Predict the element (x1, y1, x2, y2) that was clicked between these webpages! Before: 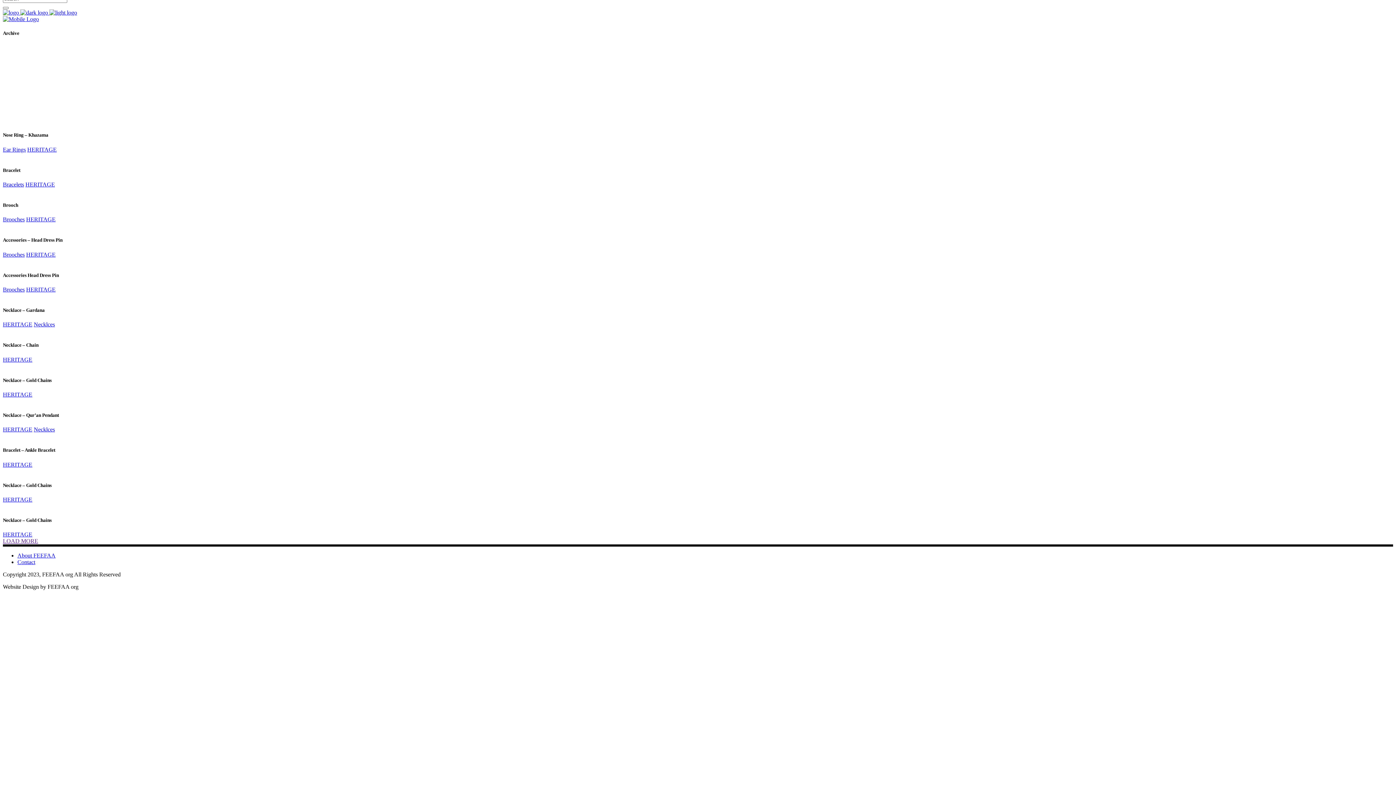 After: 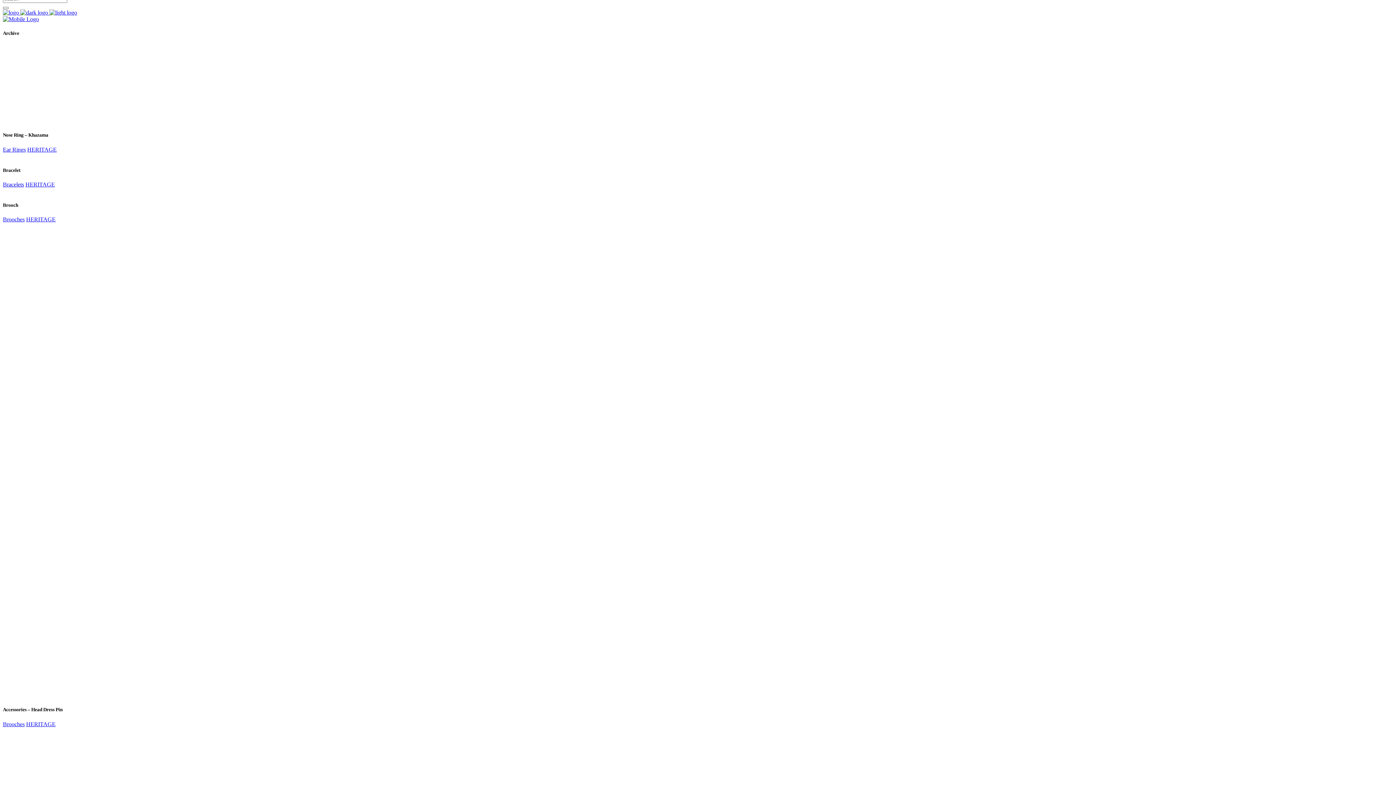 Action: label: HERITAGE bbox: (26, 286, 55, 292)